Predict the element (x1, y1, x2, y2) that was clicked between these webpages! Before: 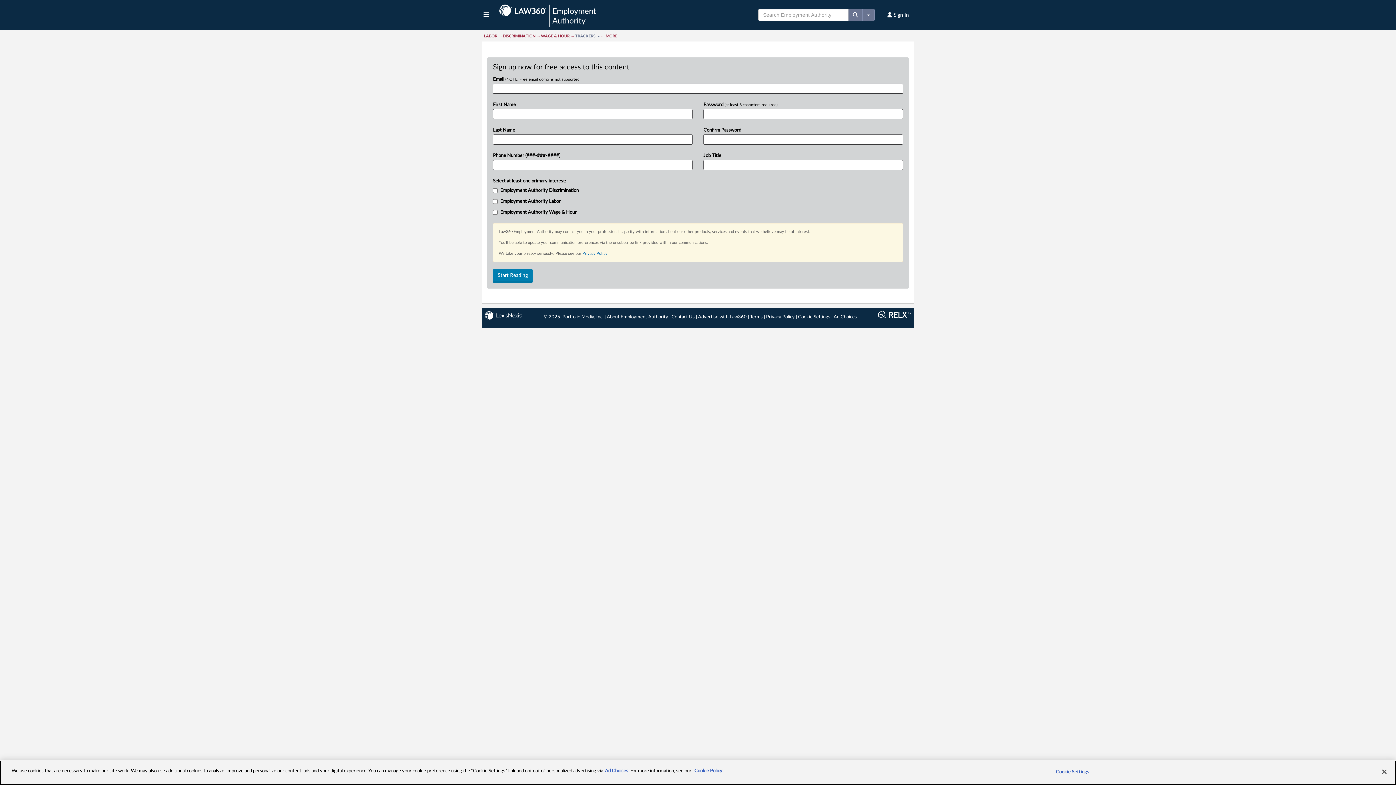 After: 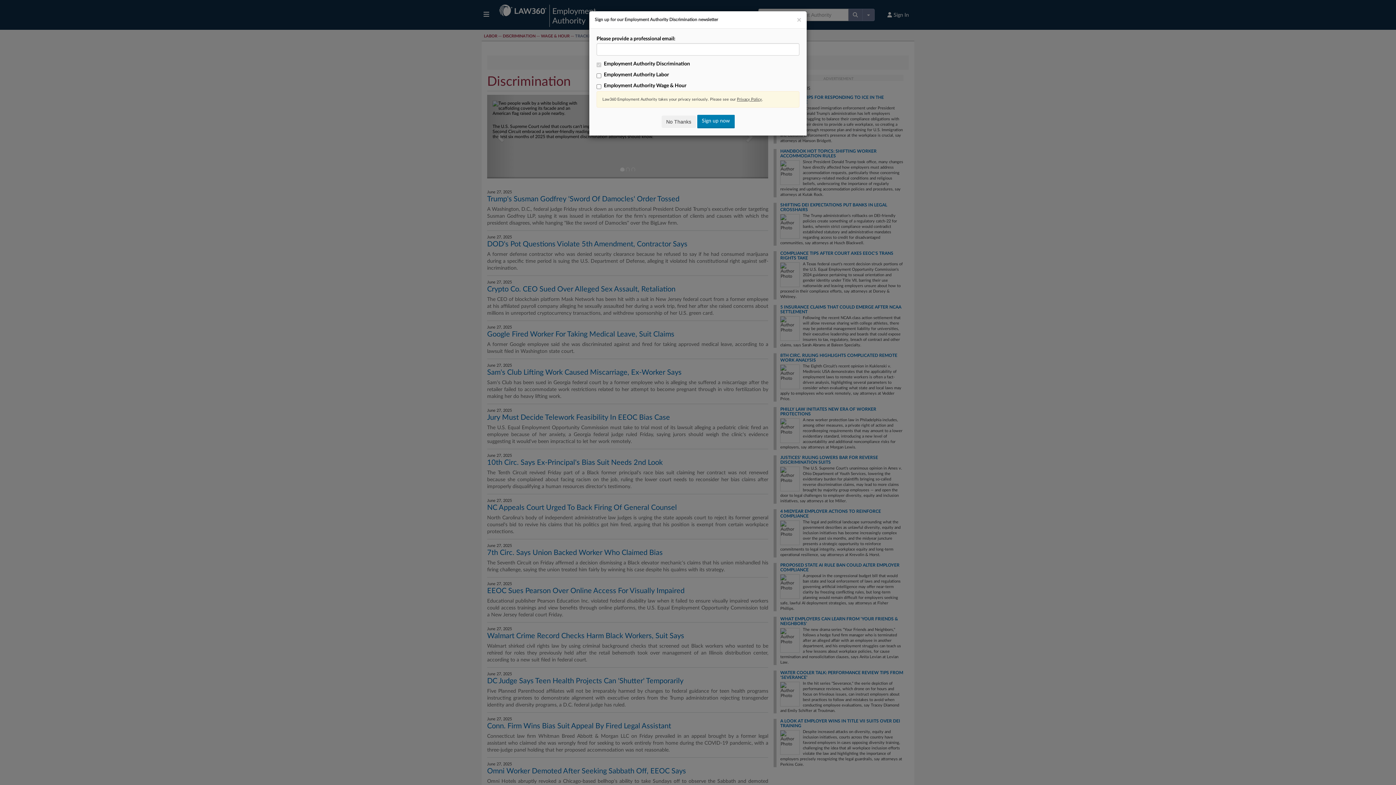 Action: label: DISCRIMINATION bbox: (502, 34, 535, 38)